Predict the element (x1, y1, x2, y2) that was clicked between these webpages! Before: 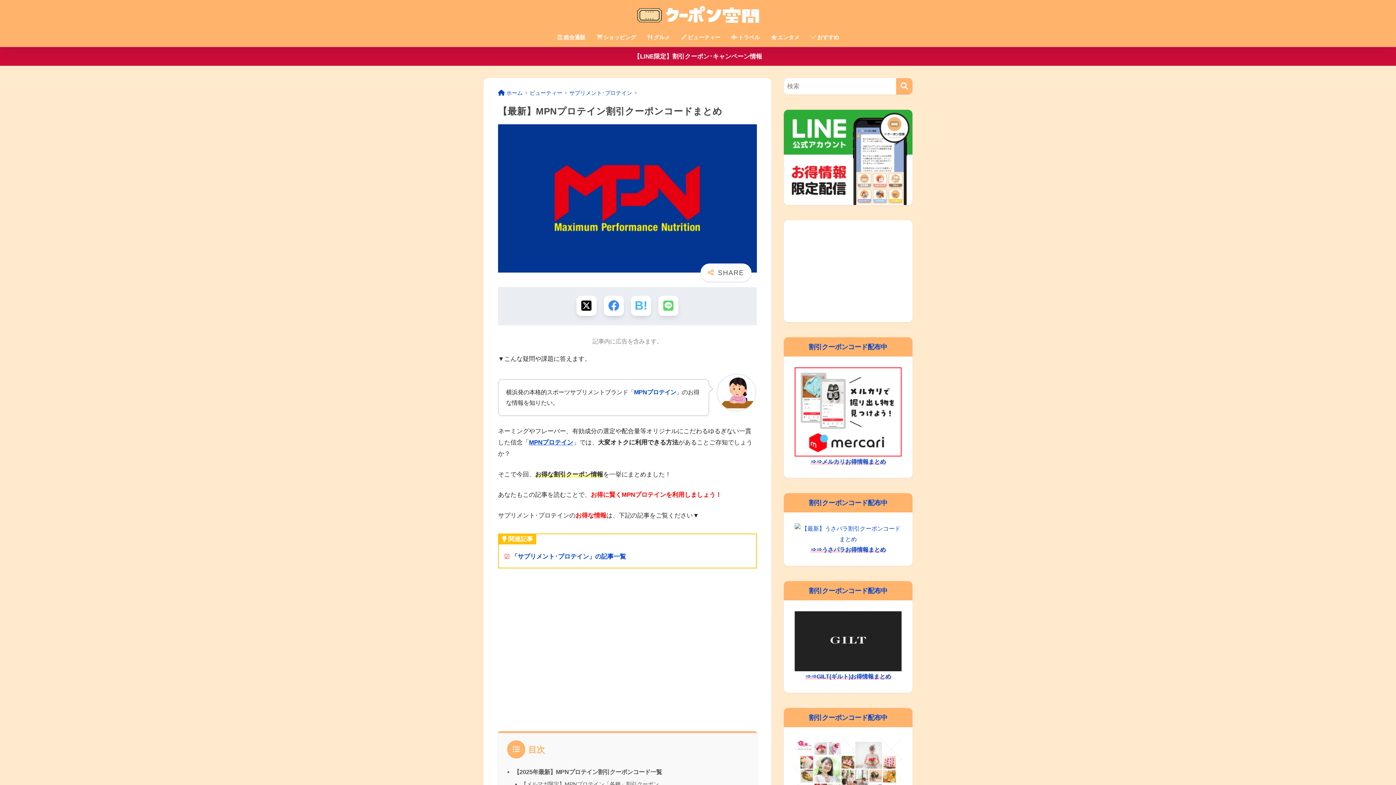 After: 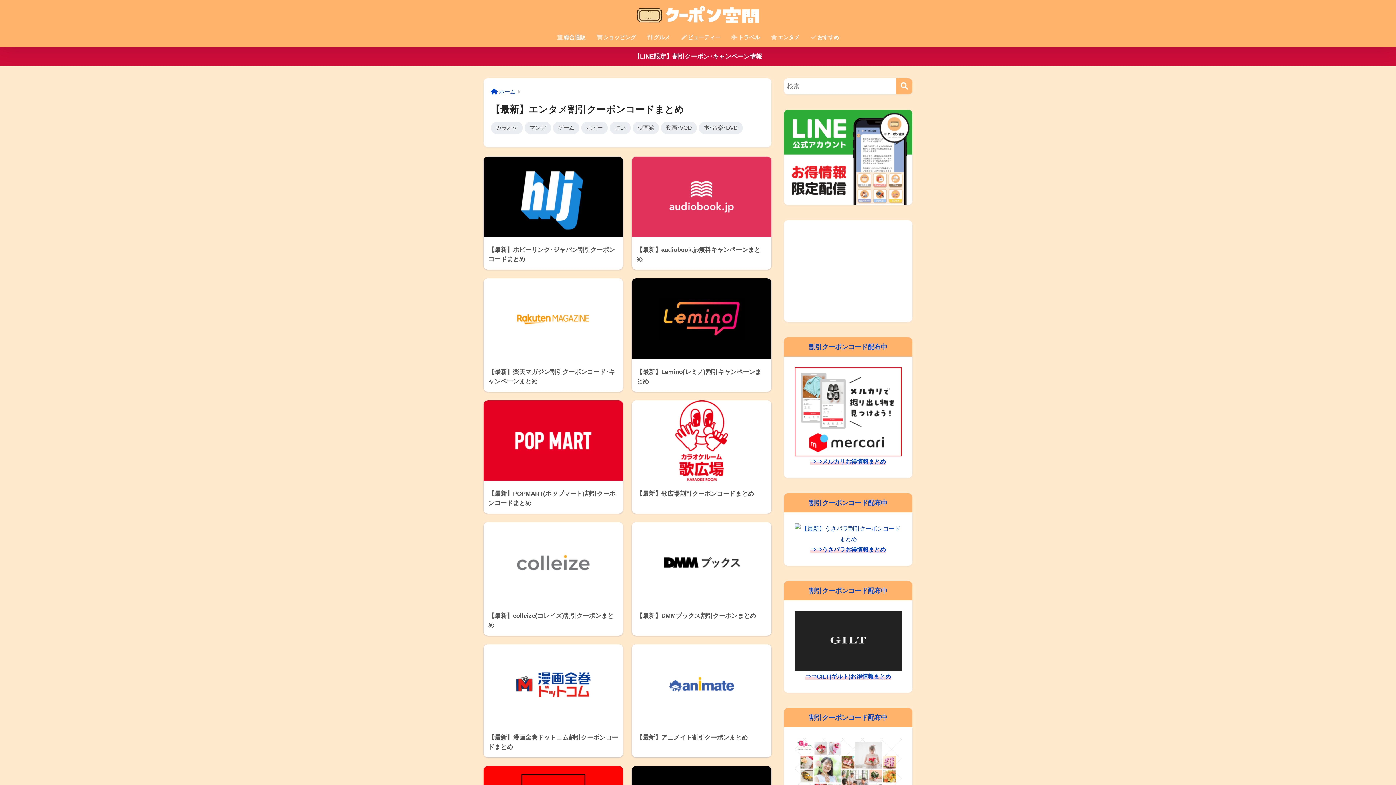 Action: label: エンタメ bbox: (765, 29, 805, 46)